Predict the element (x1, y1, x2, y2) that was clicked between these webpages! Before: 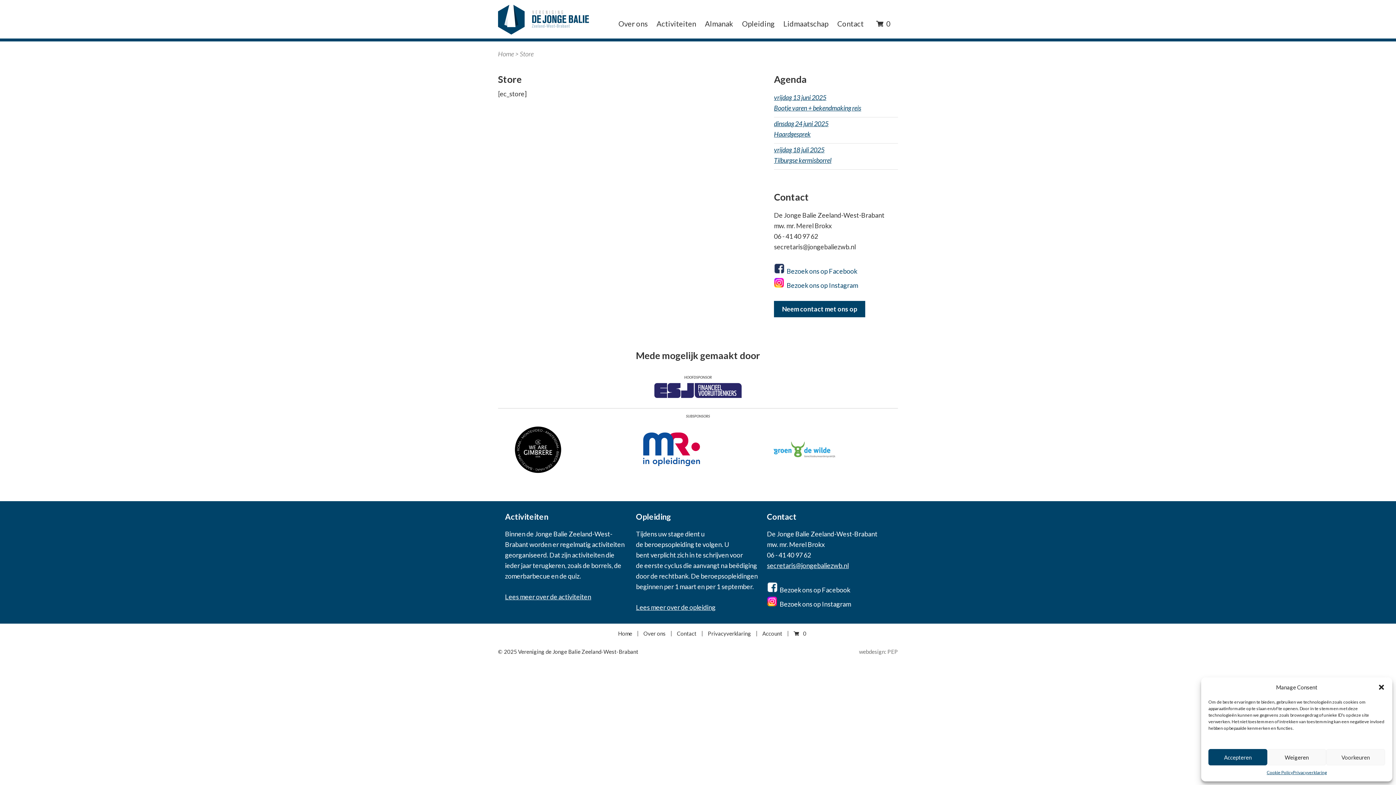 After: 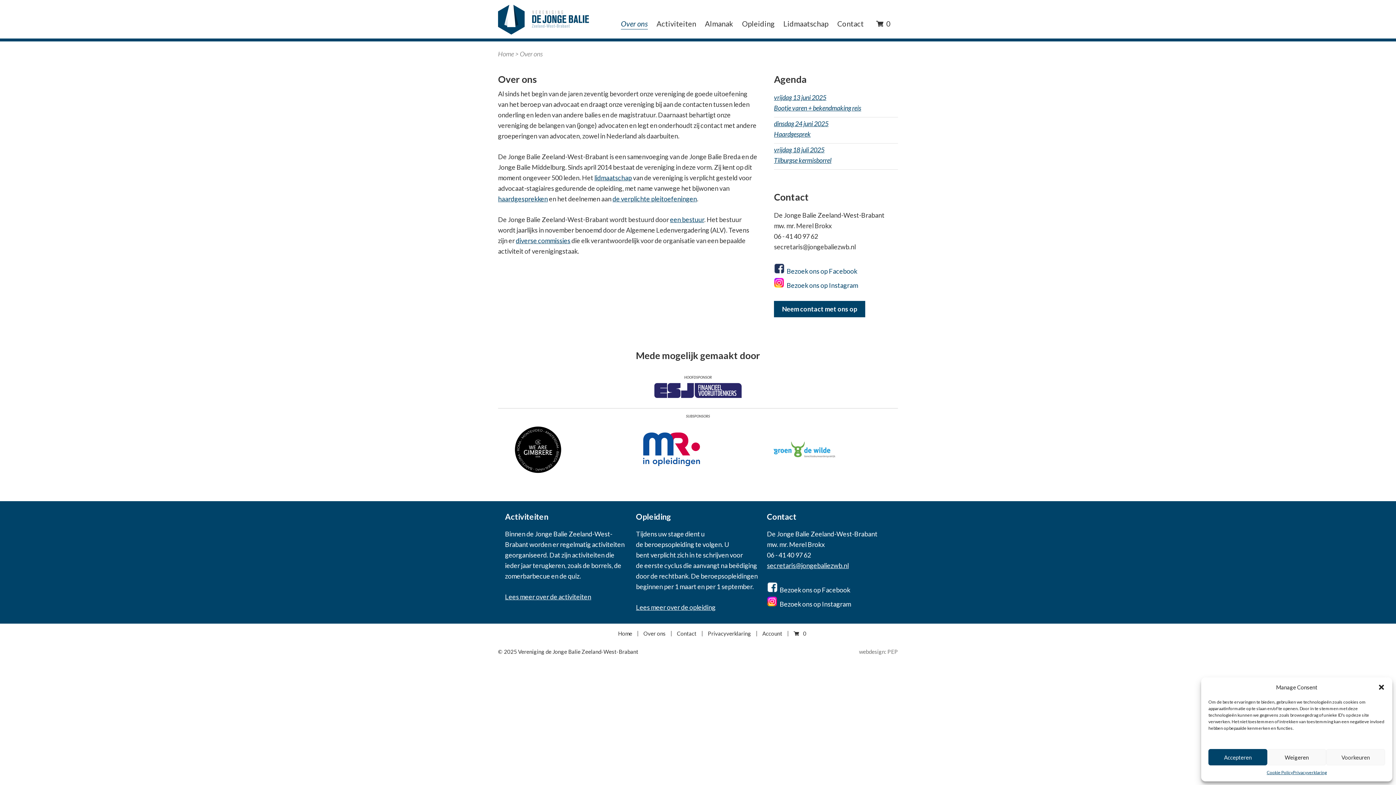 Action: label: Over ons bbox: (618, 19, 648, 27)